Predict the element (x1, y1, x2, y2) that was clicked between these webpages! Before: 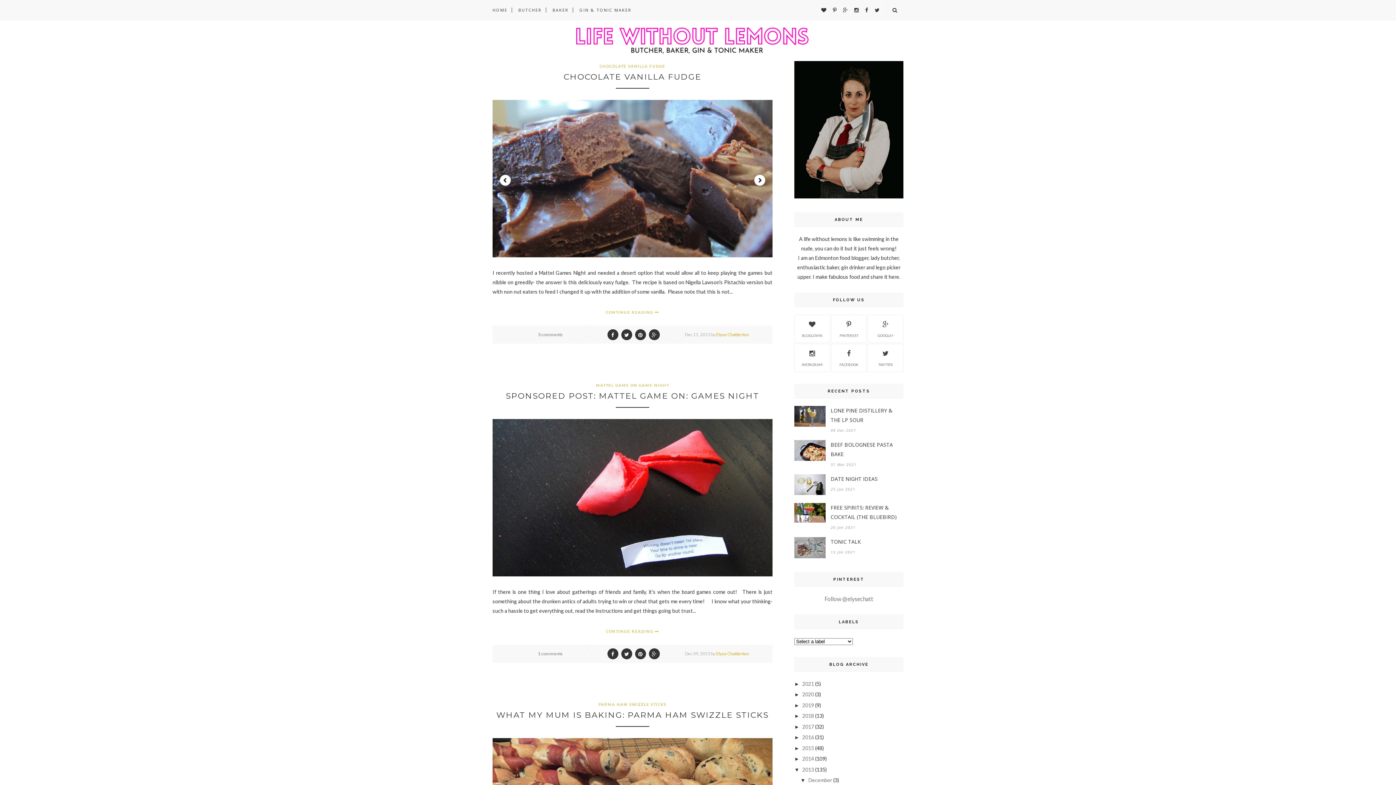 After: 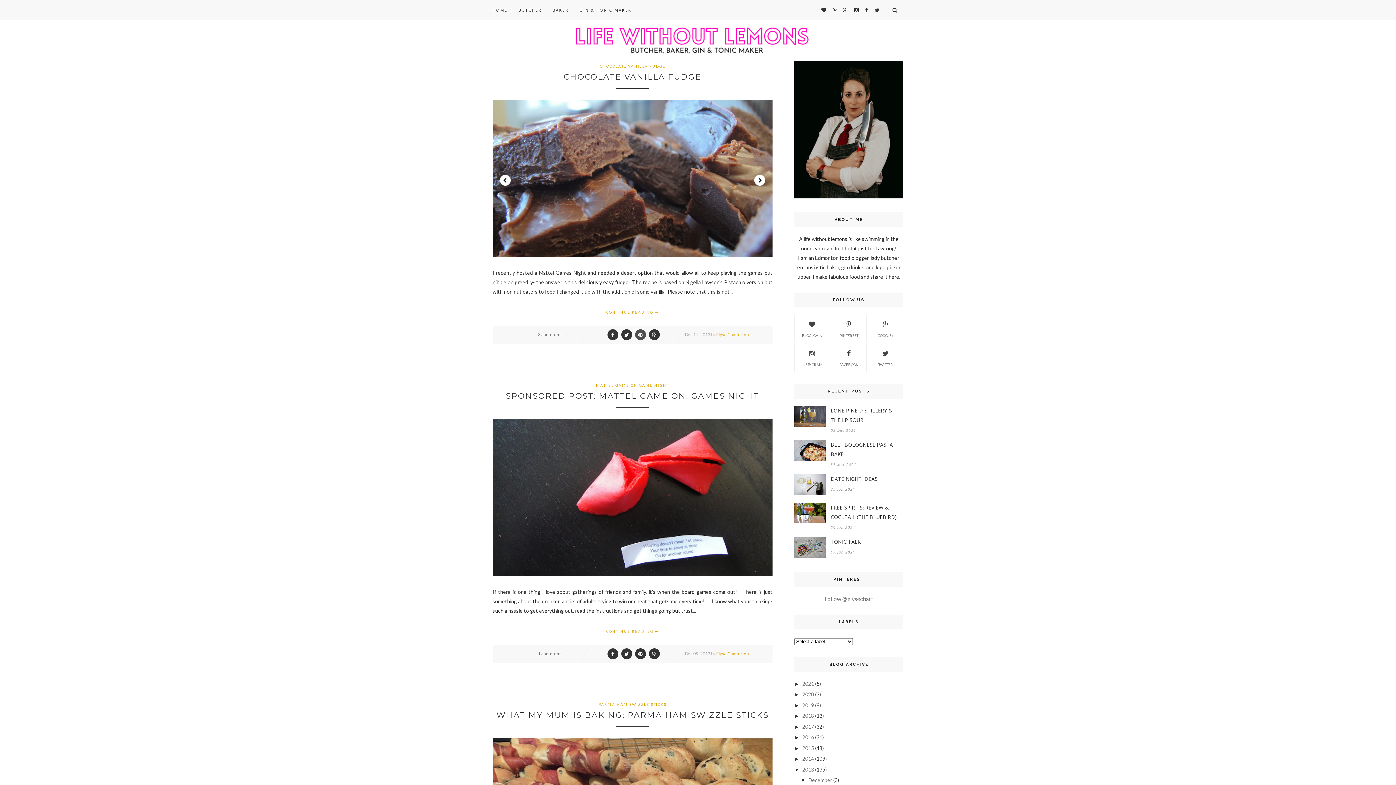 Action: bbox: (633, 329, 646, 340)